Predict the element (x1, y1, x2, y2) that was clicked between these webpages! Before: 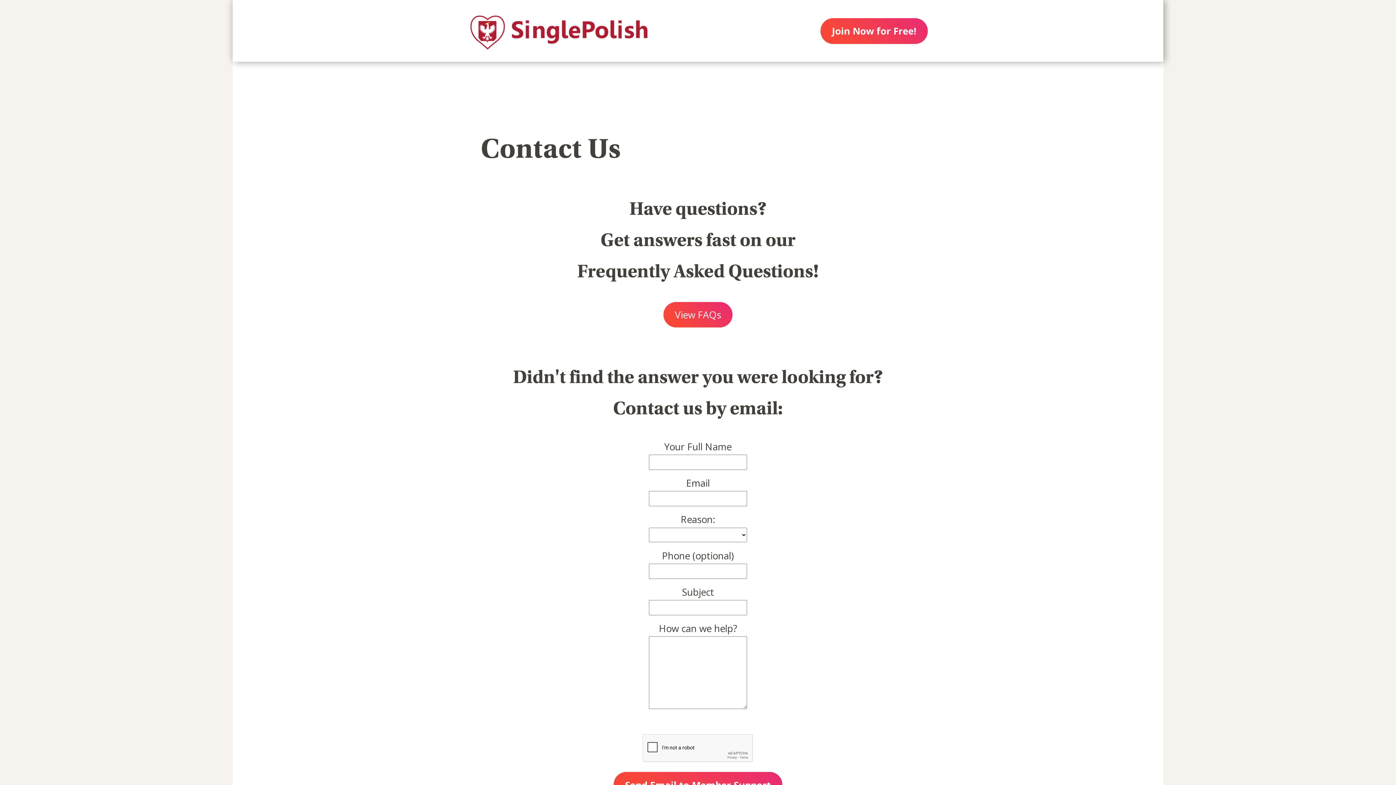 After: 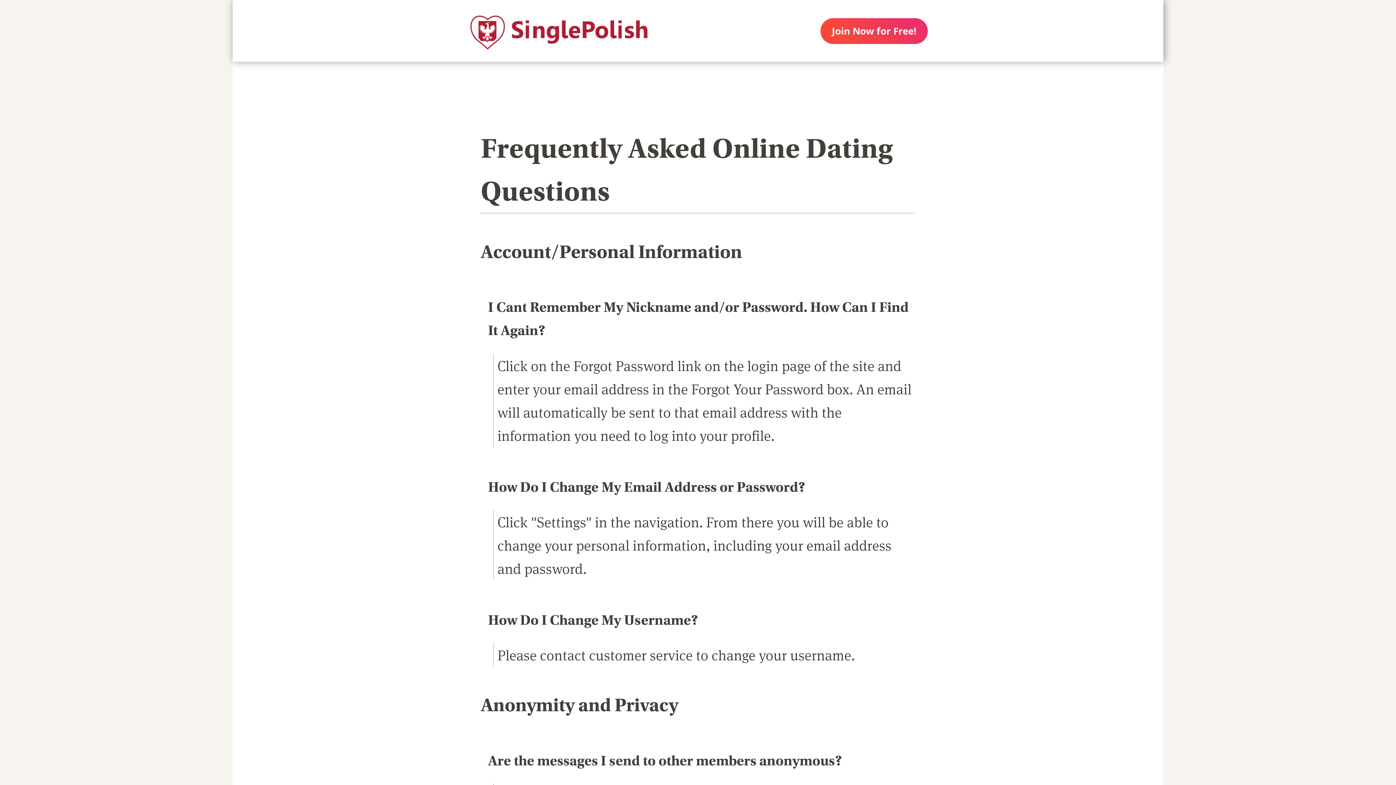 Action: label: View FAQs bbox: (663, 302, 732, 327)